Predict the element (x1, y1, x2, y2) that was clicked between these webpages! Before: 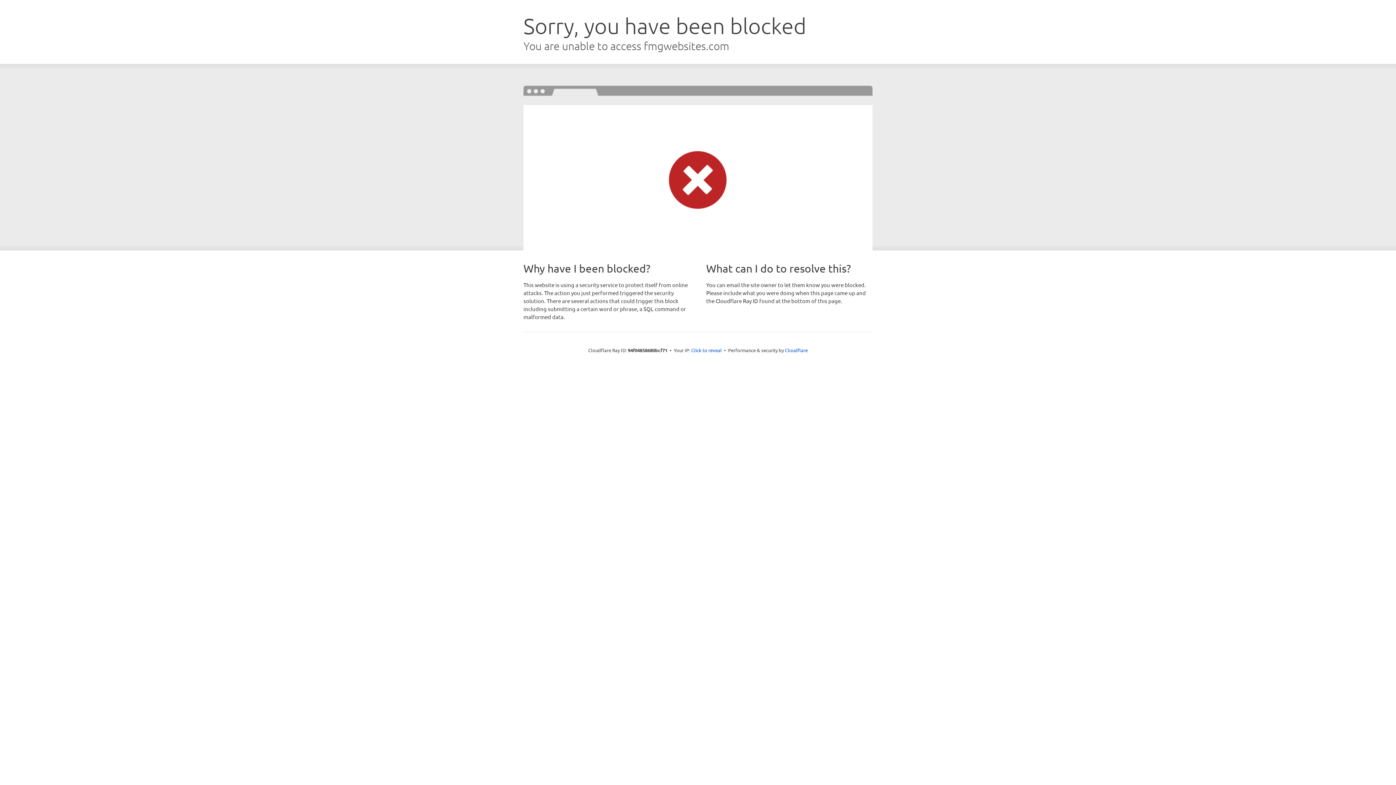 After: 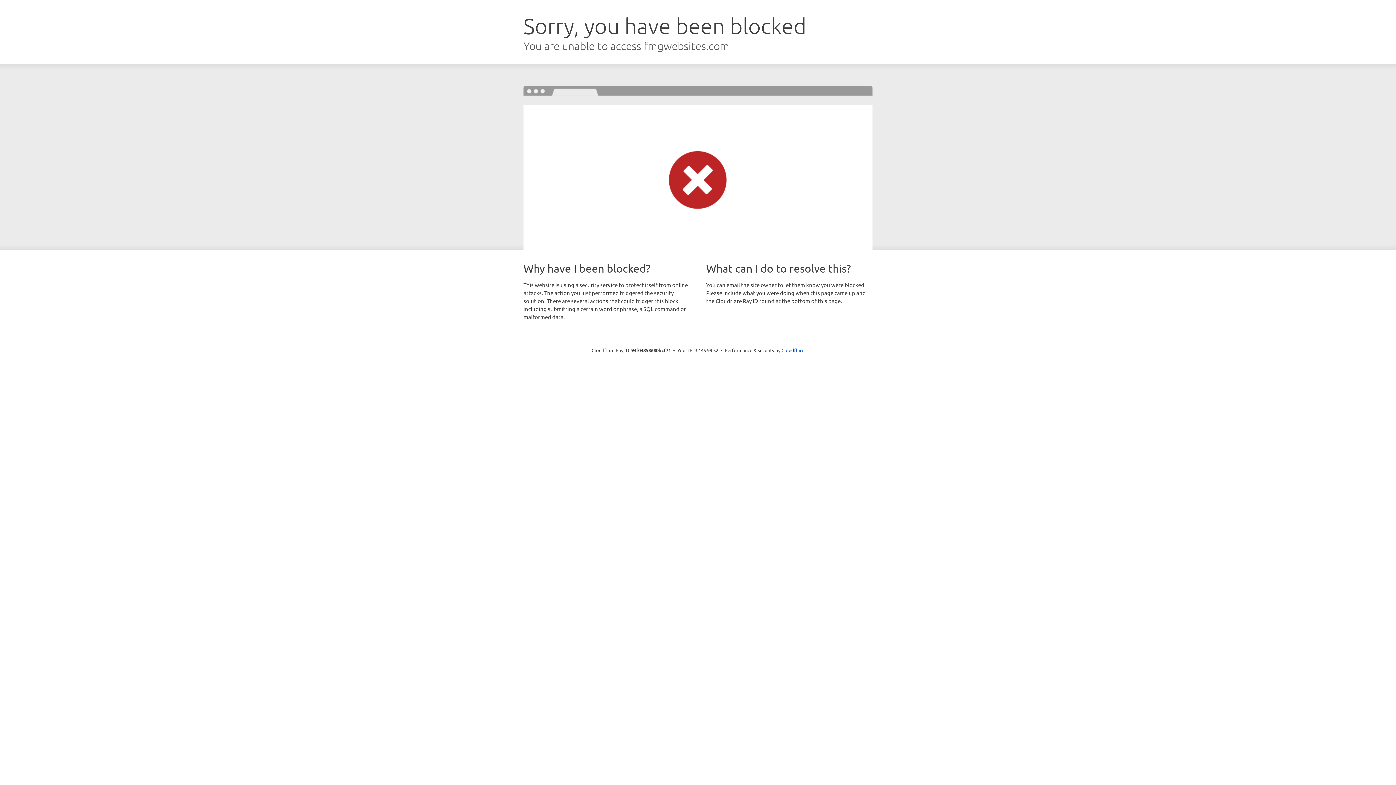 Action: label: Click to reveal bbox: (691, 346, 722, 353)